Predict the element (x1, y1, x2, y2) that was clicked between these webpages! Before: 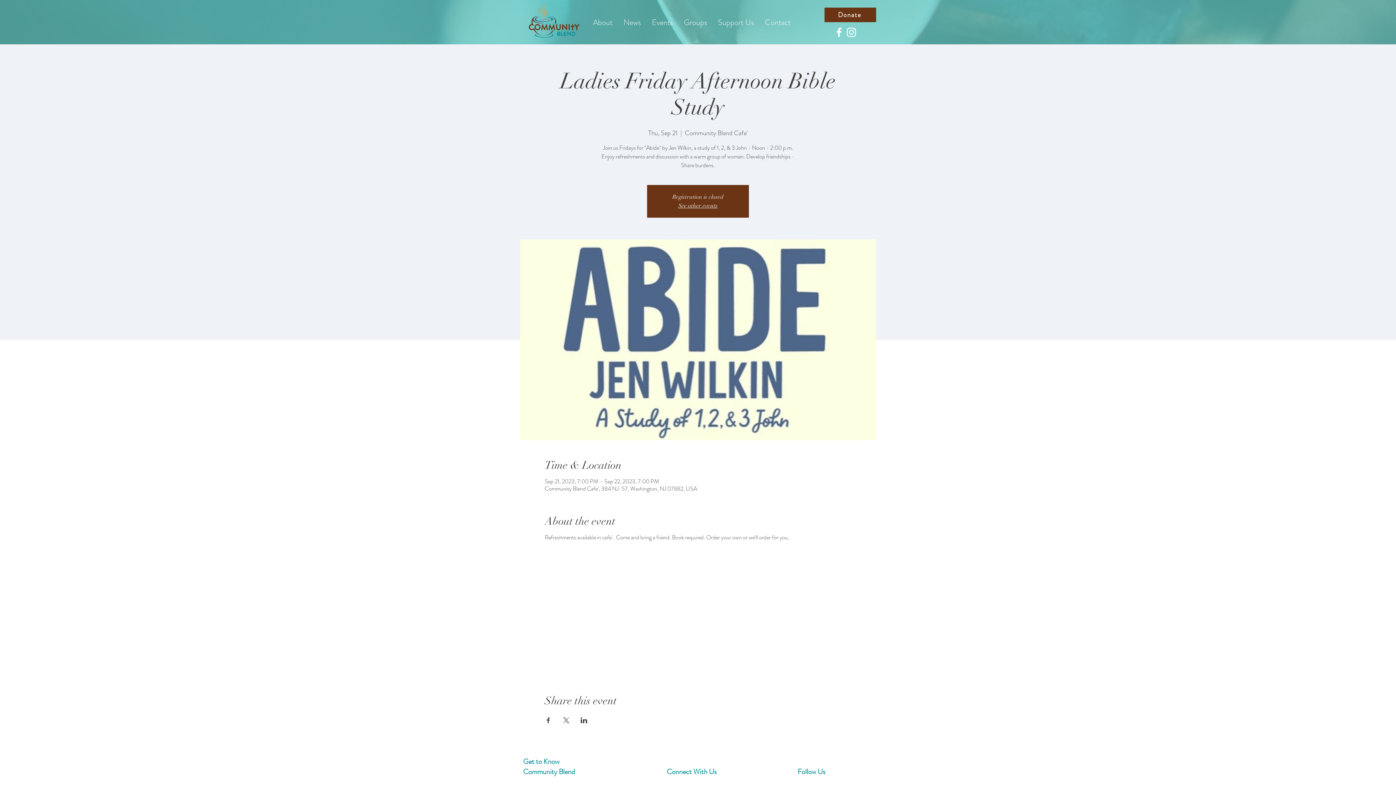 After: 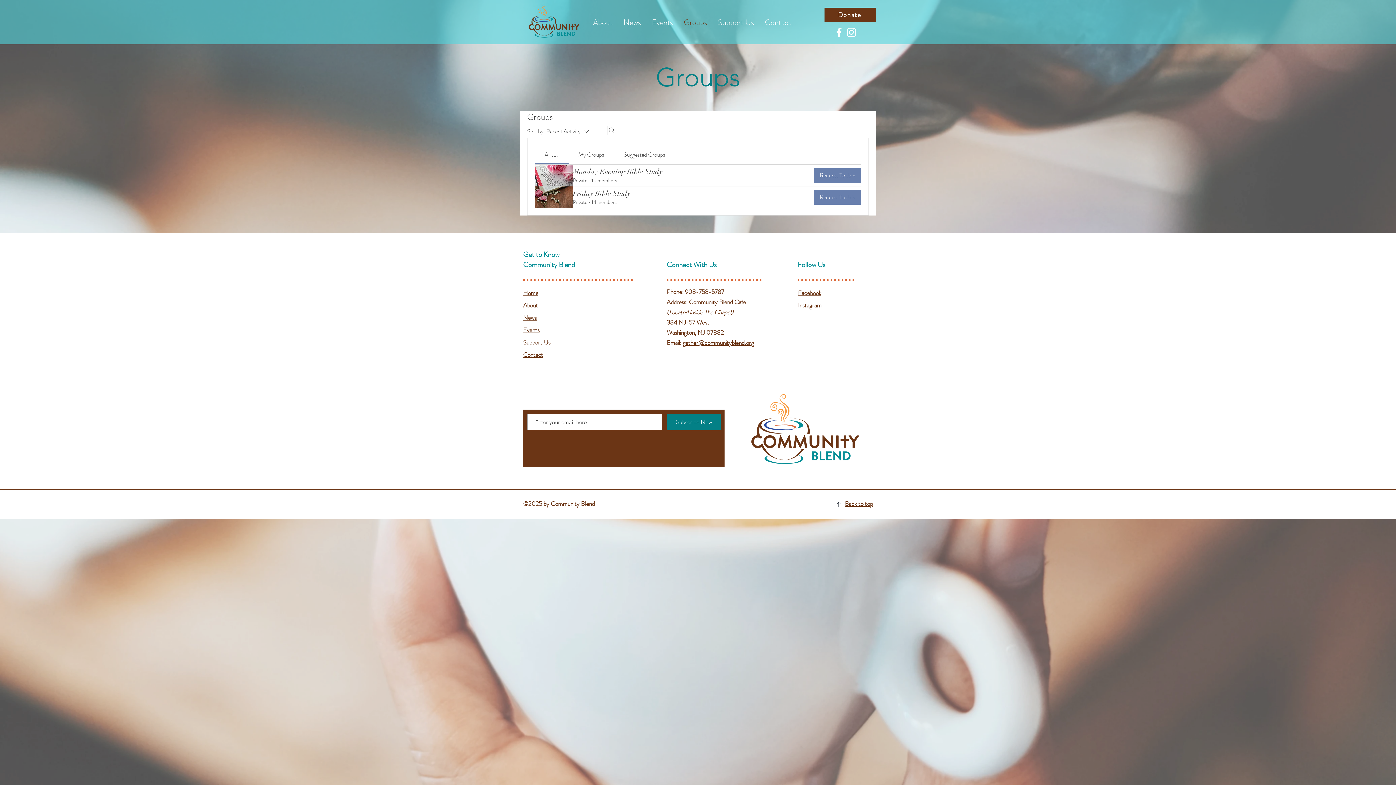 Action: label: Groups bbox: (678, 13, 712, 31)